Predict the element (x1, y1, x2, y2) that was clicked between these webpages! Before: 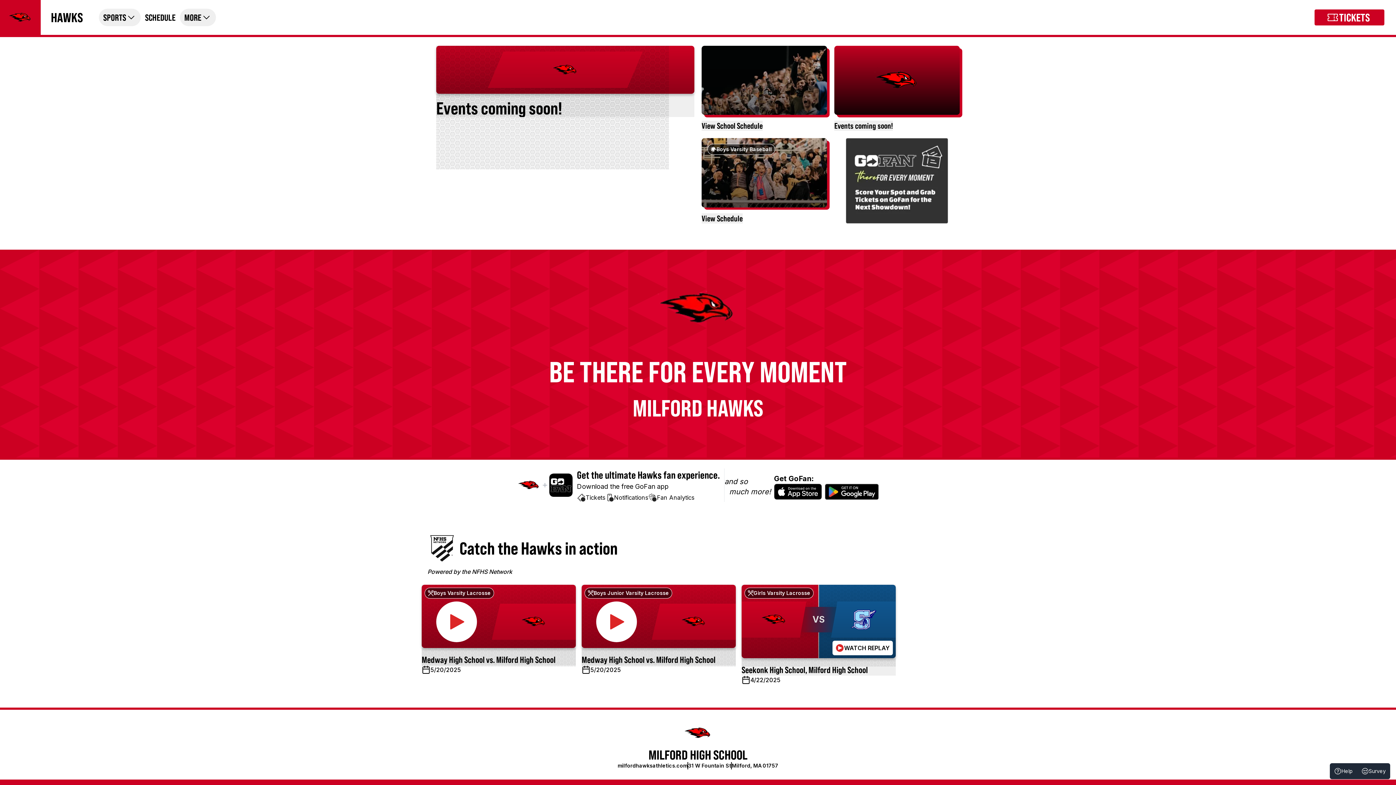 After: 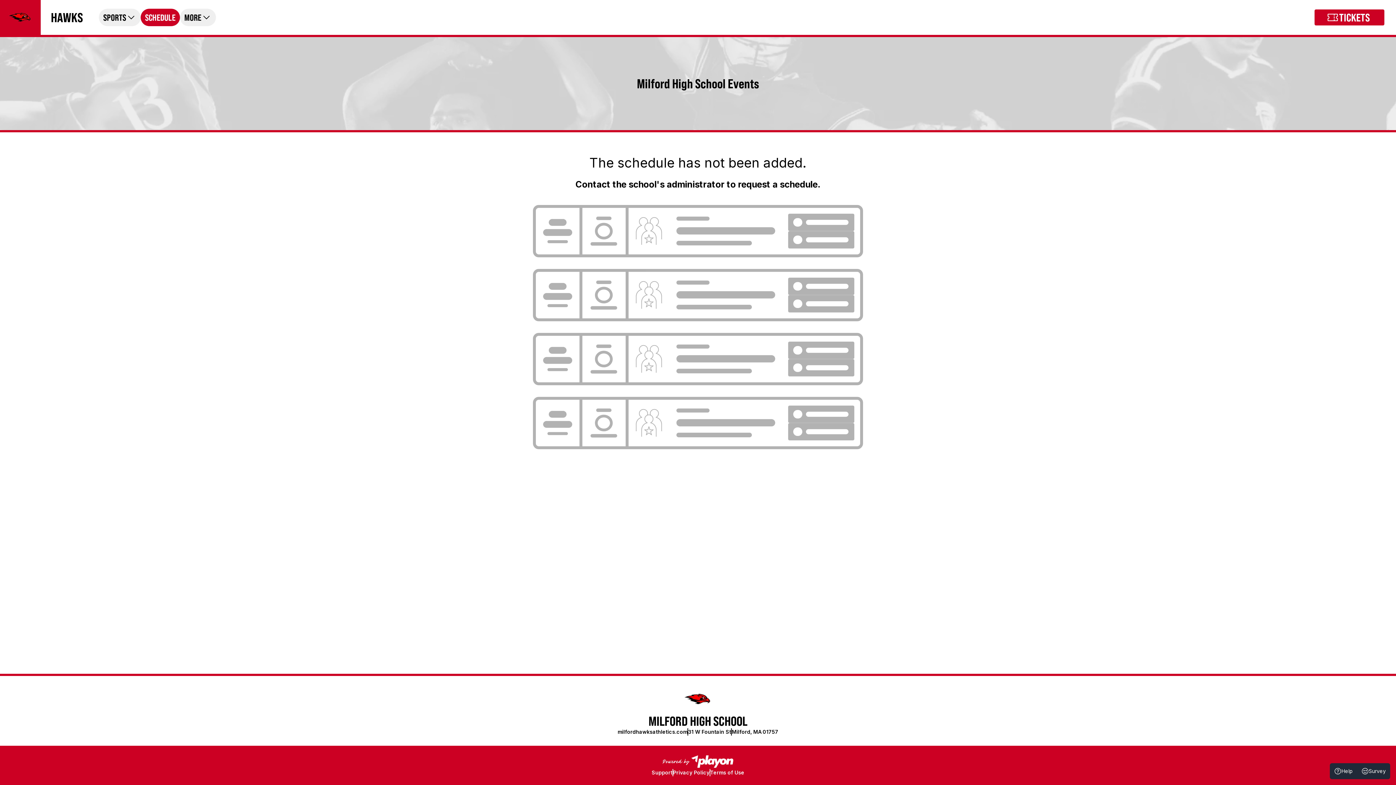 Action: label: SCHEDULE bbox: (140, 8, 180, 26)